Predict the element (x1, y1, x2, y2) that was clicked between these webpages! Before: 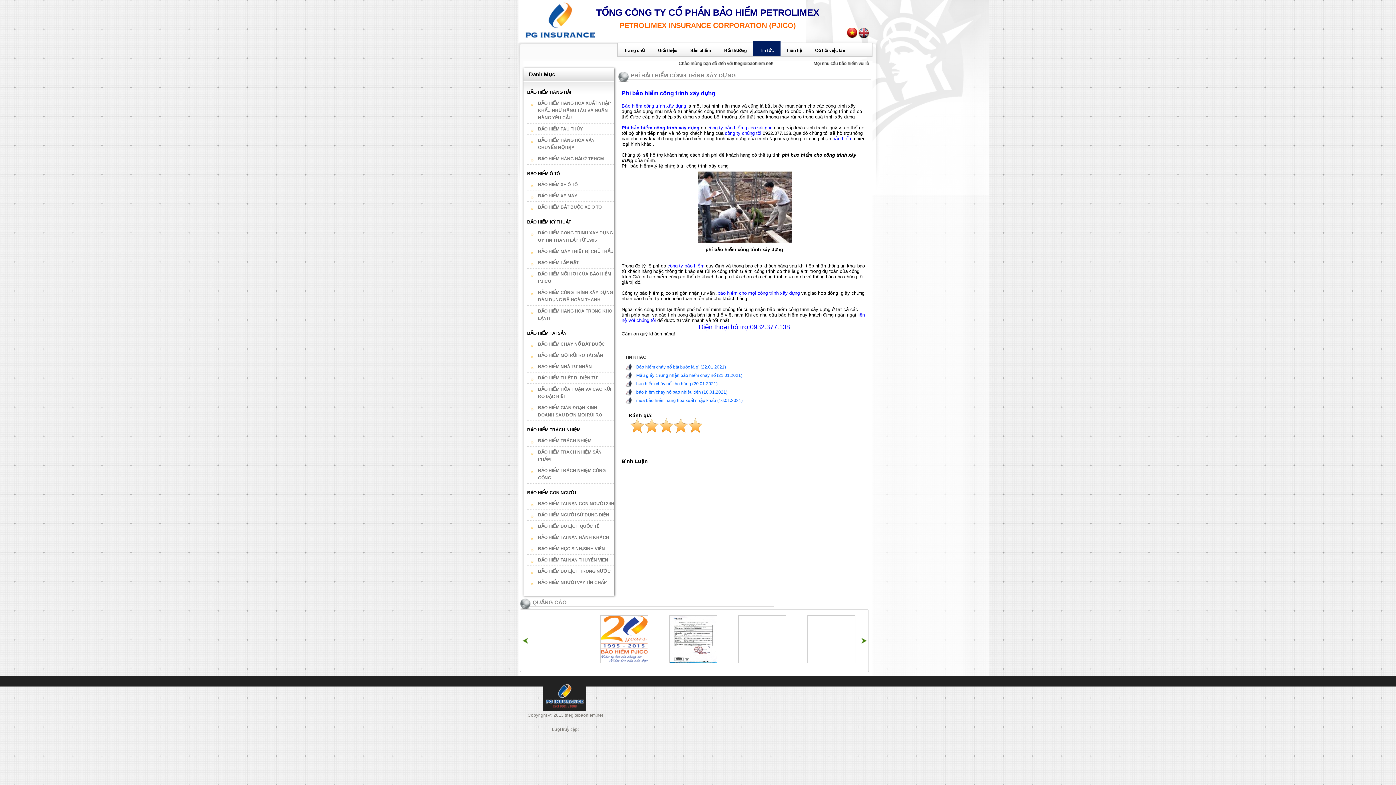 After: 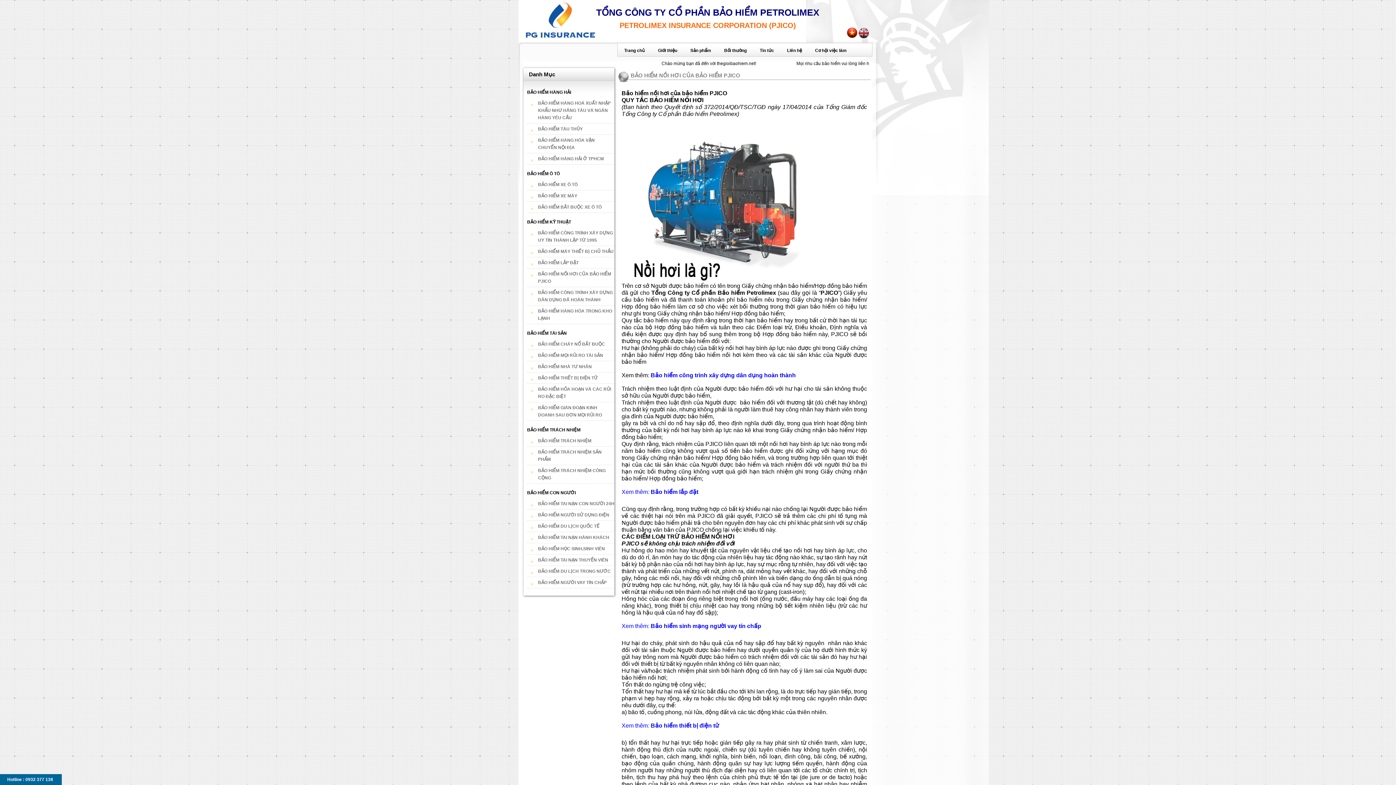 Action: bbox: (530, 270, 614, 285) label: BẢO HIỂM NỒI HƠI CỦA BẢO HIỂM PJICO